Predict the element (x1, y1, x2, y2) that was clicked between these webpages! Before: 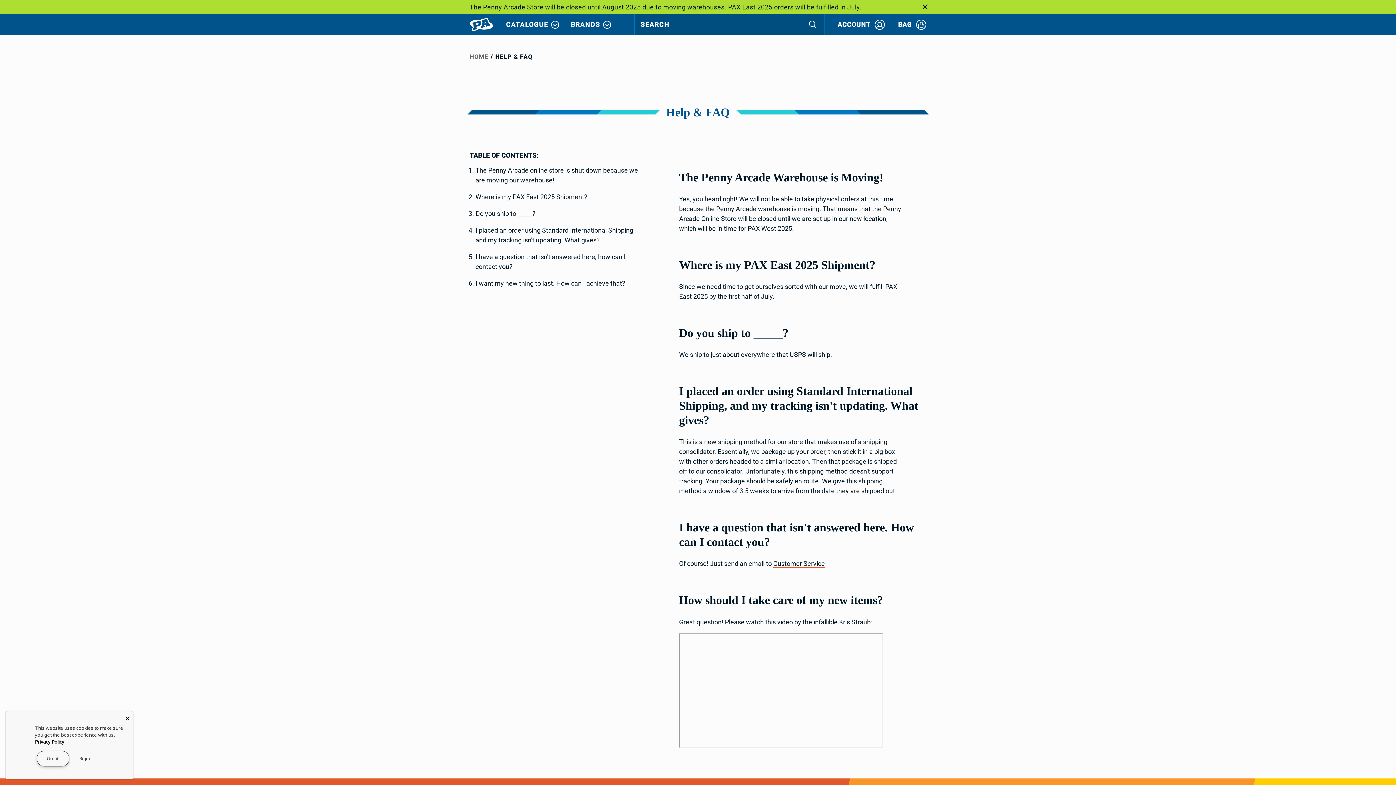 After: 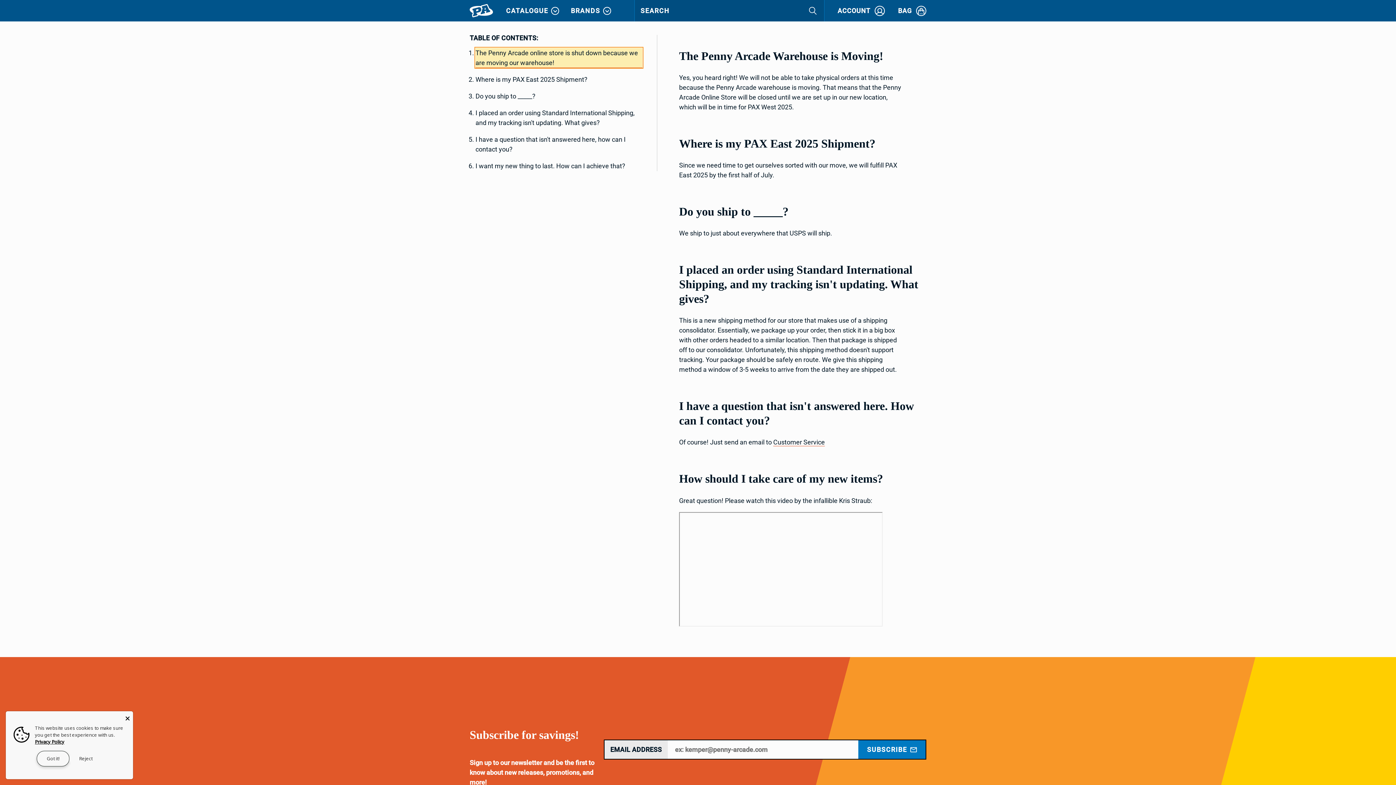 Action: label: The Penny Arcade online store is shut down because we are moving our warehouse!  bbox: (475, 165, 642, 185)